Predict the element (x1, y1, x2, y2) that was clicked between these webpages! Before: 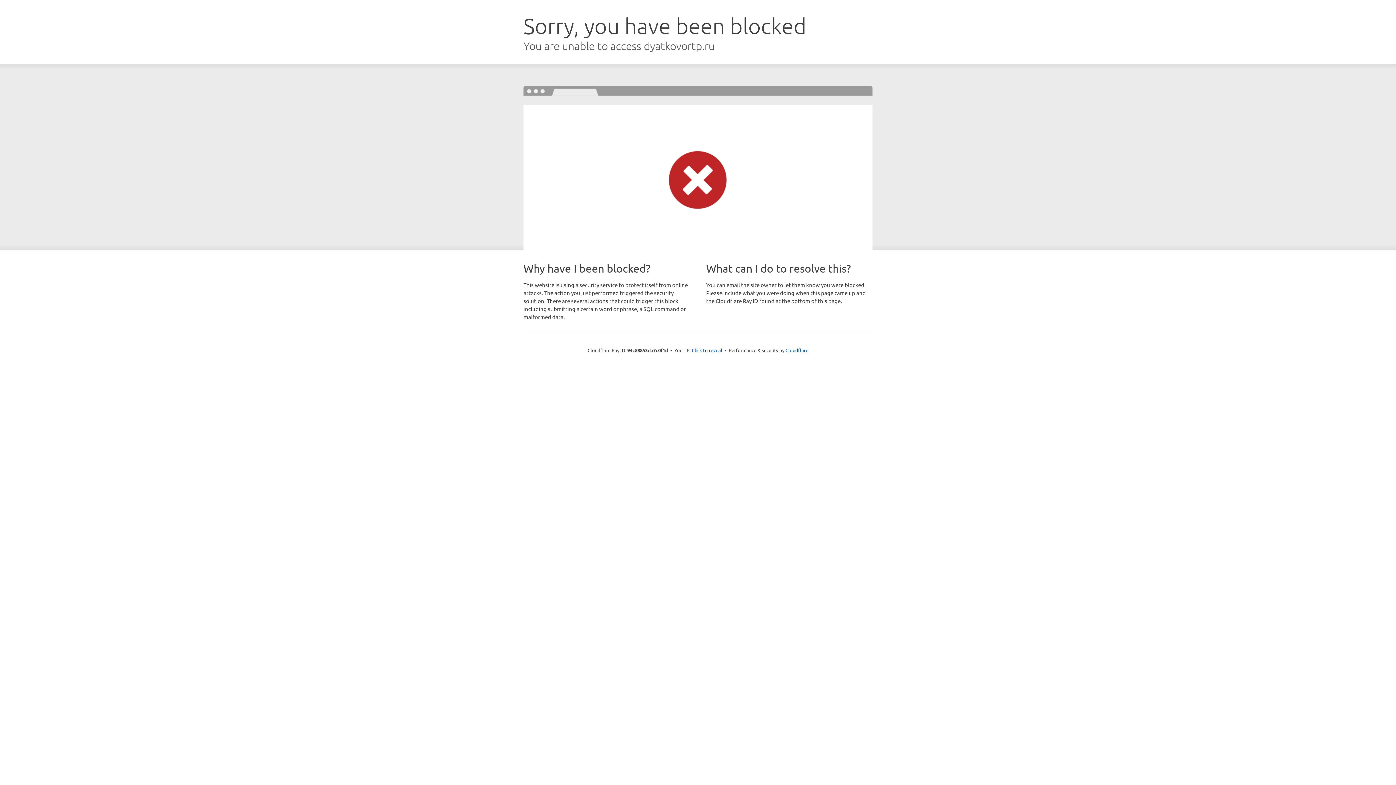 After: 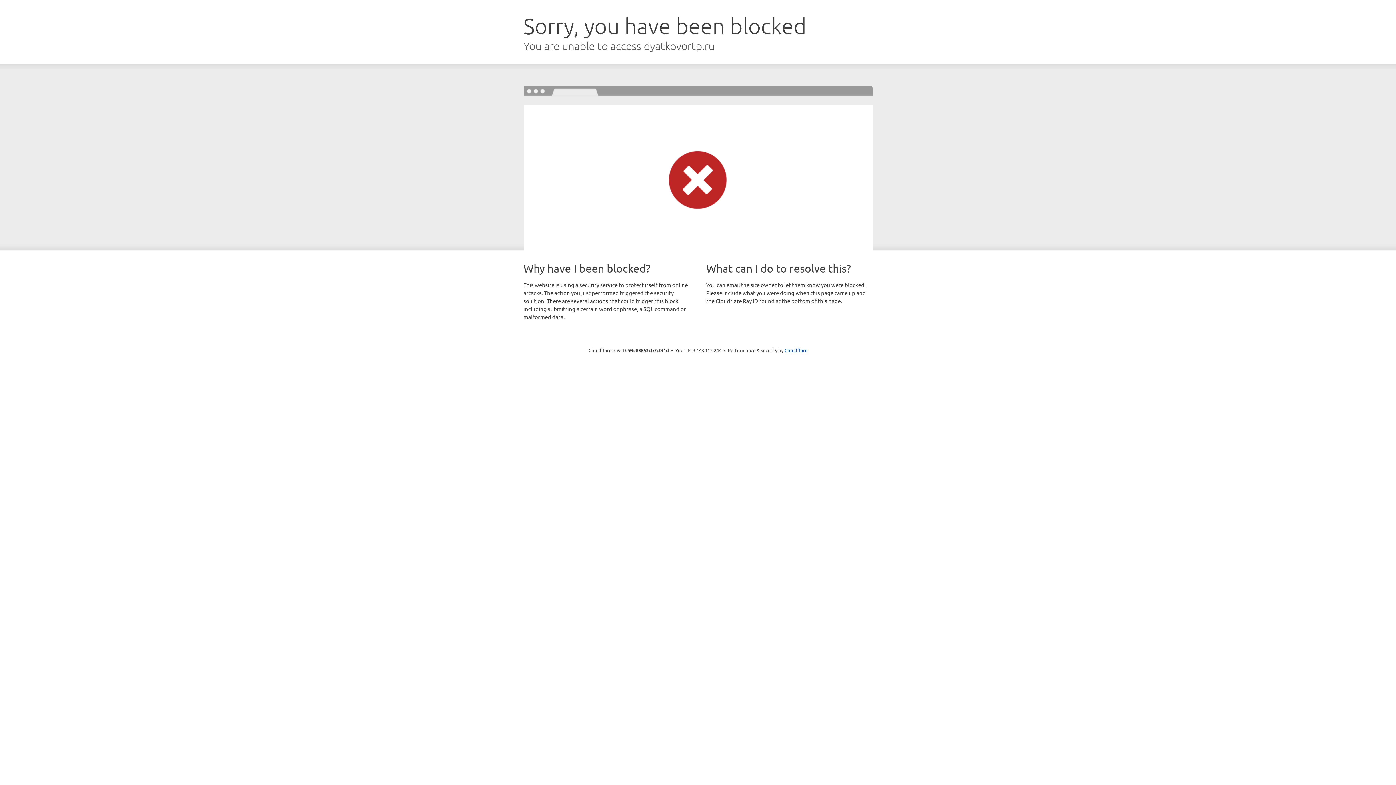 Action: label: Click to reveal bbox: (692, 346, 722, 353)